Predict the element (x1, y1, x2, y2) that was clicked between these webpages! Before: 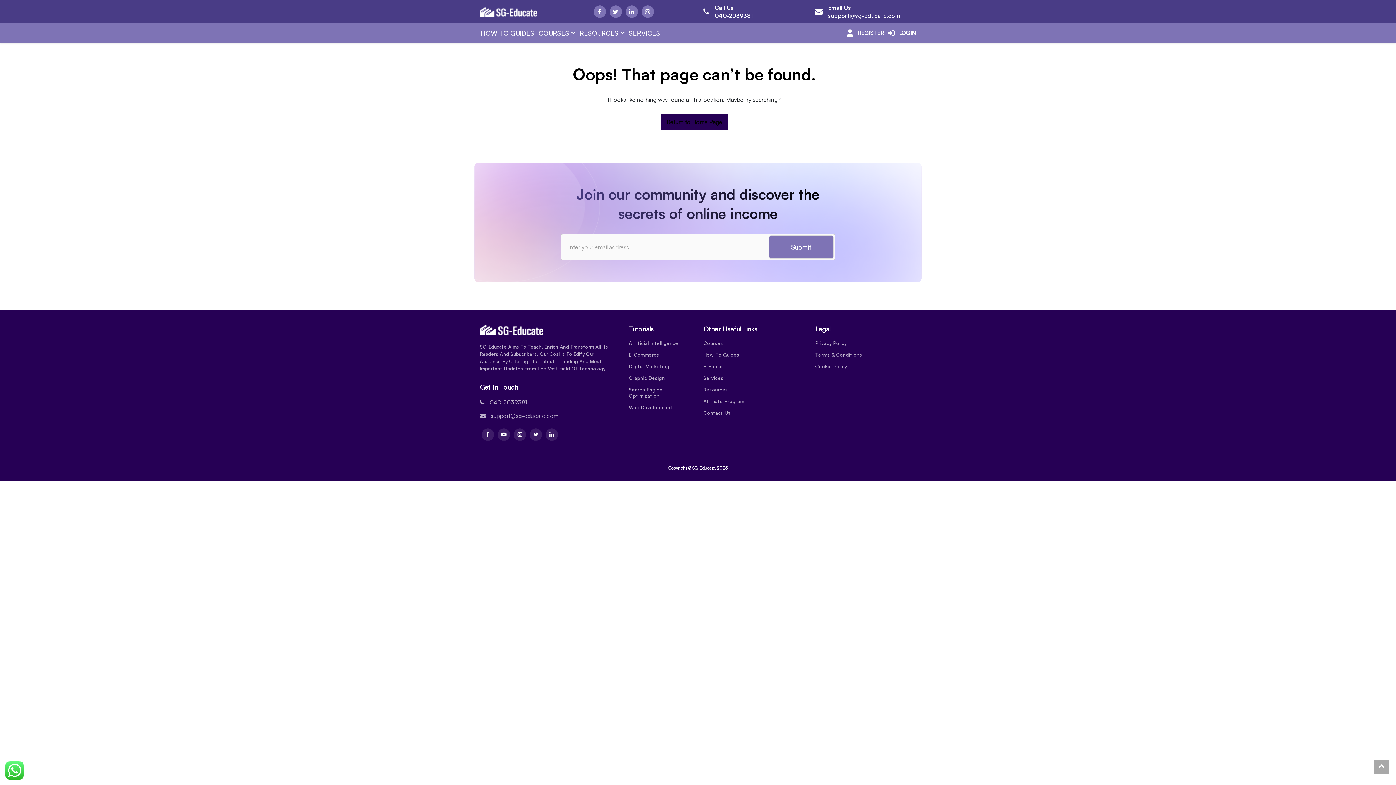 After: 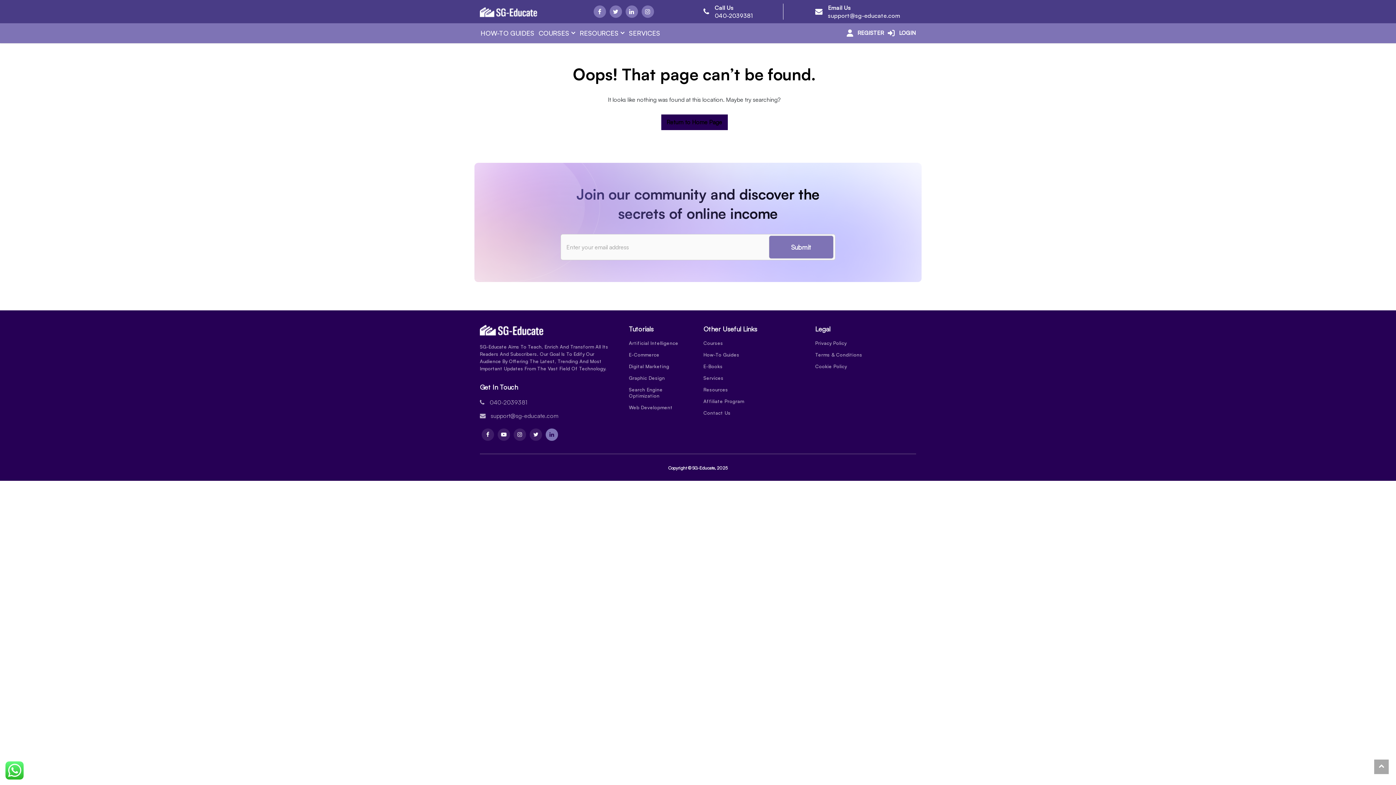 Action: label: Linkdin bbox: (545, 428, 558, 441)